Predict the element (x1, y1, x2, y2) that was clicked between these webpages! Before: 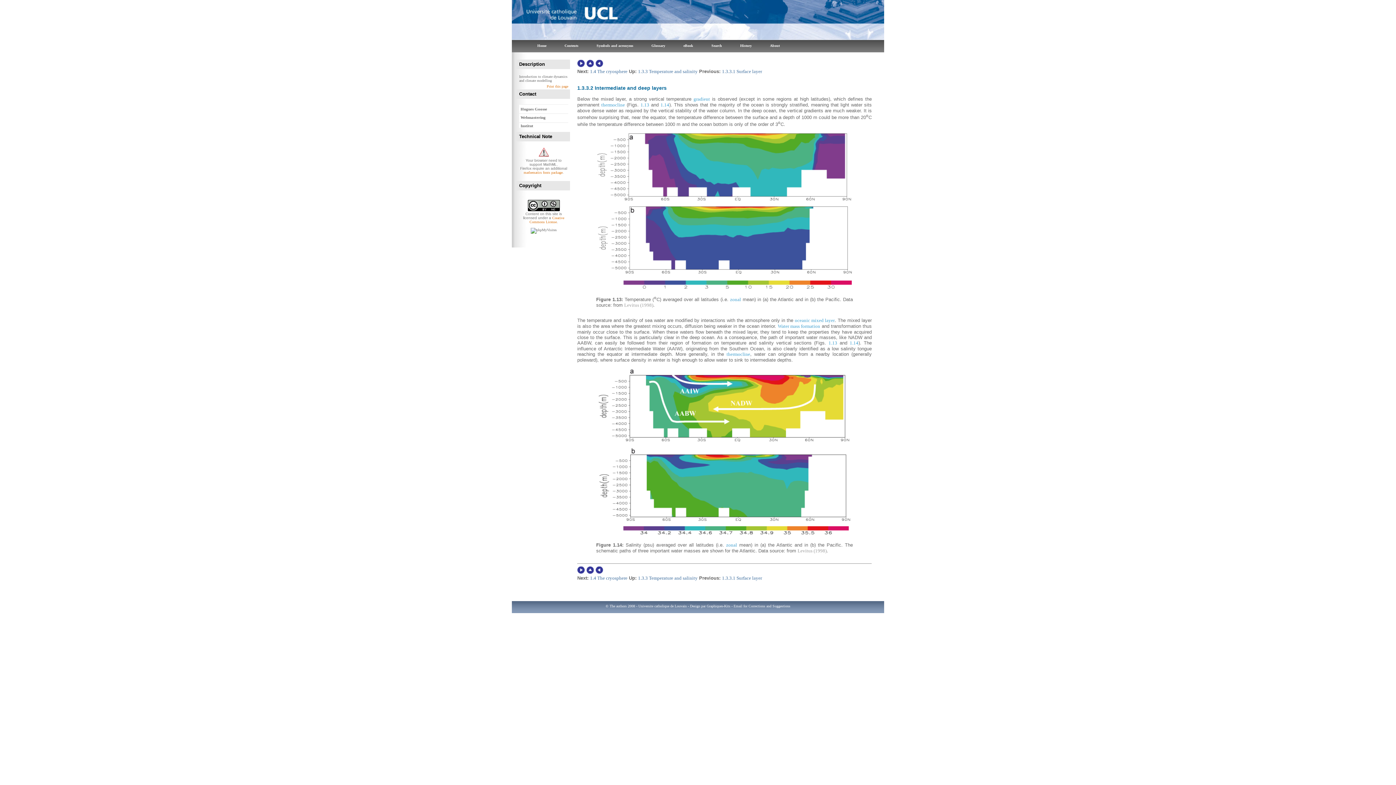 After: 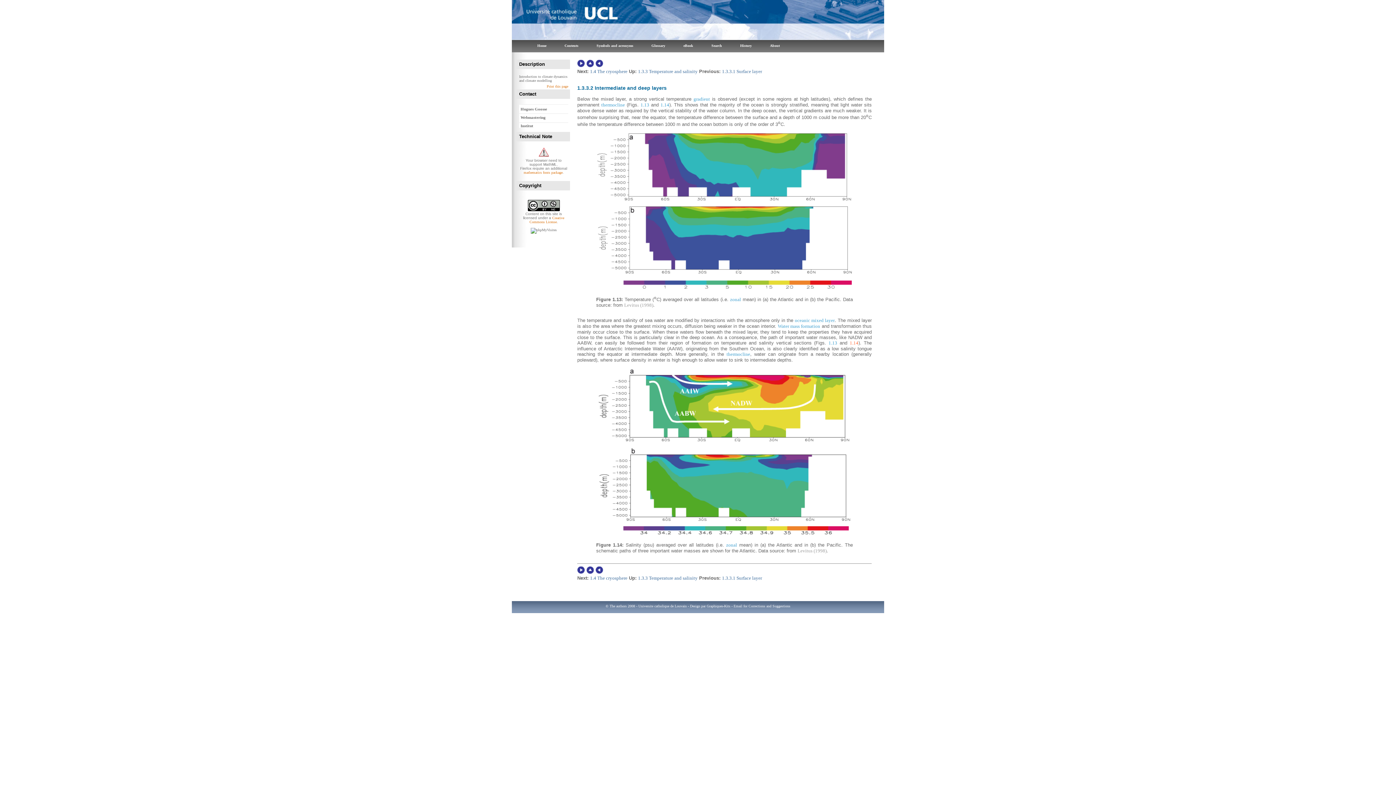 Action: label: 1.14 bbox: (849, 340, 858, 345)